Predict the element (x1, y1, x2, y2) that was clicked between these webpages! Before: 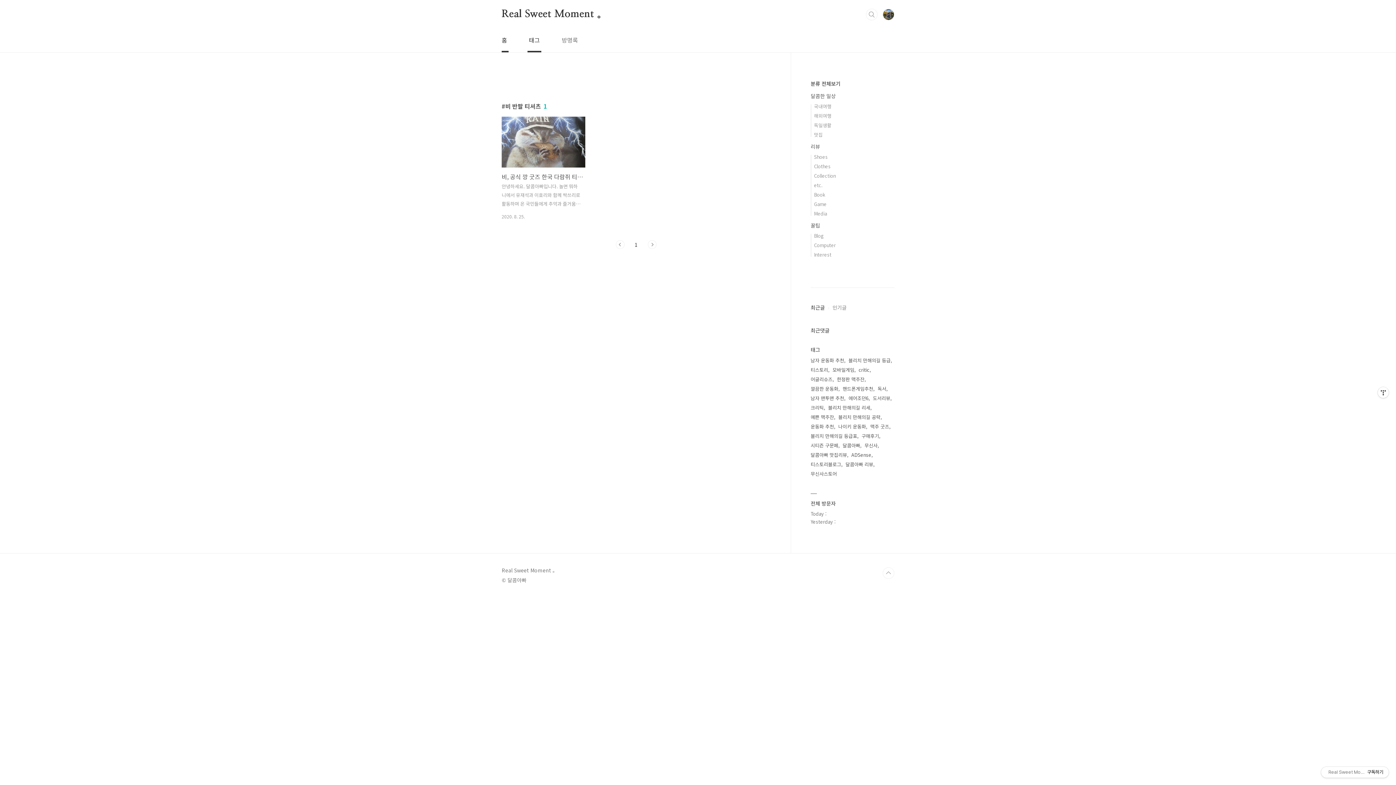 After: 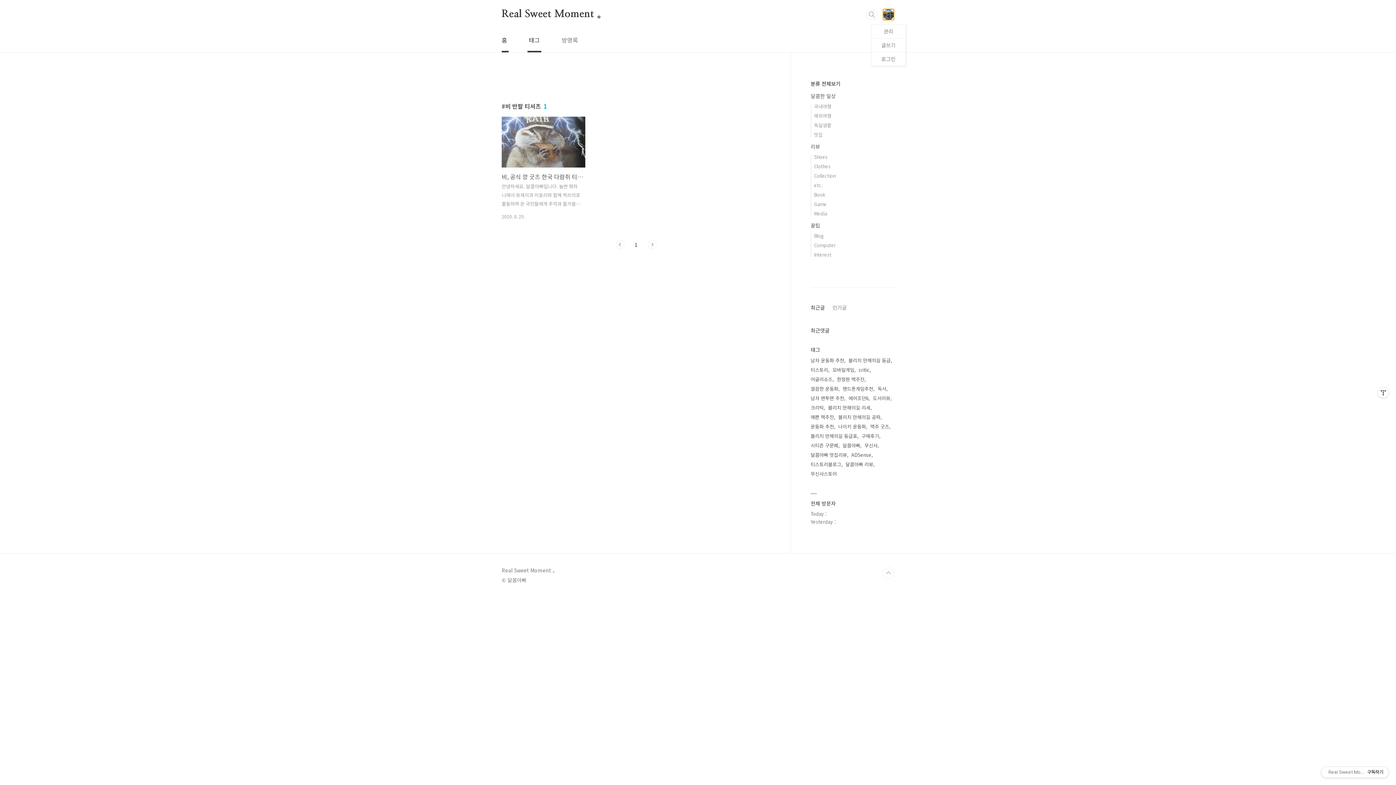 Action: bbox: (882, 8, 894, 20)